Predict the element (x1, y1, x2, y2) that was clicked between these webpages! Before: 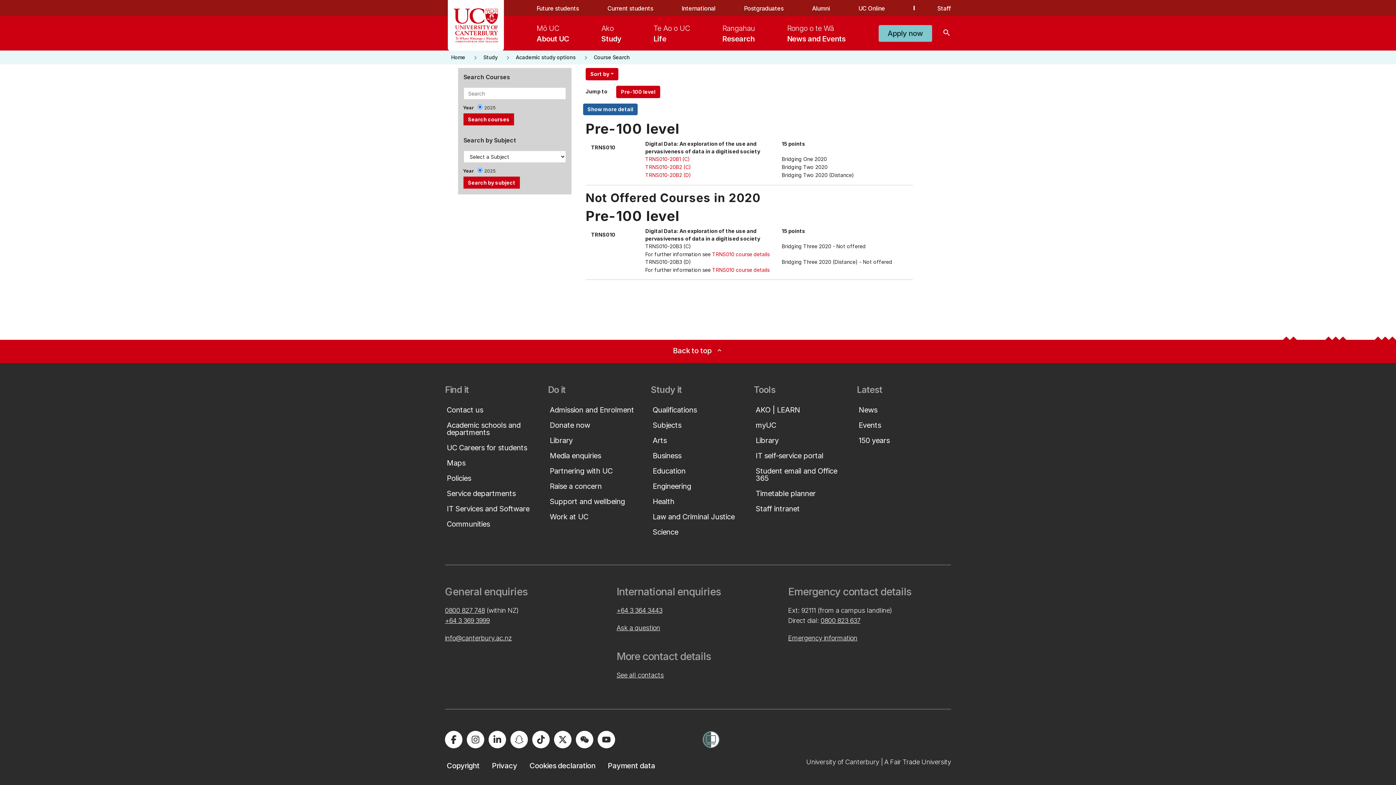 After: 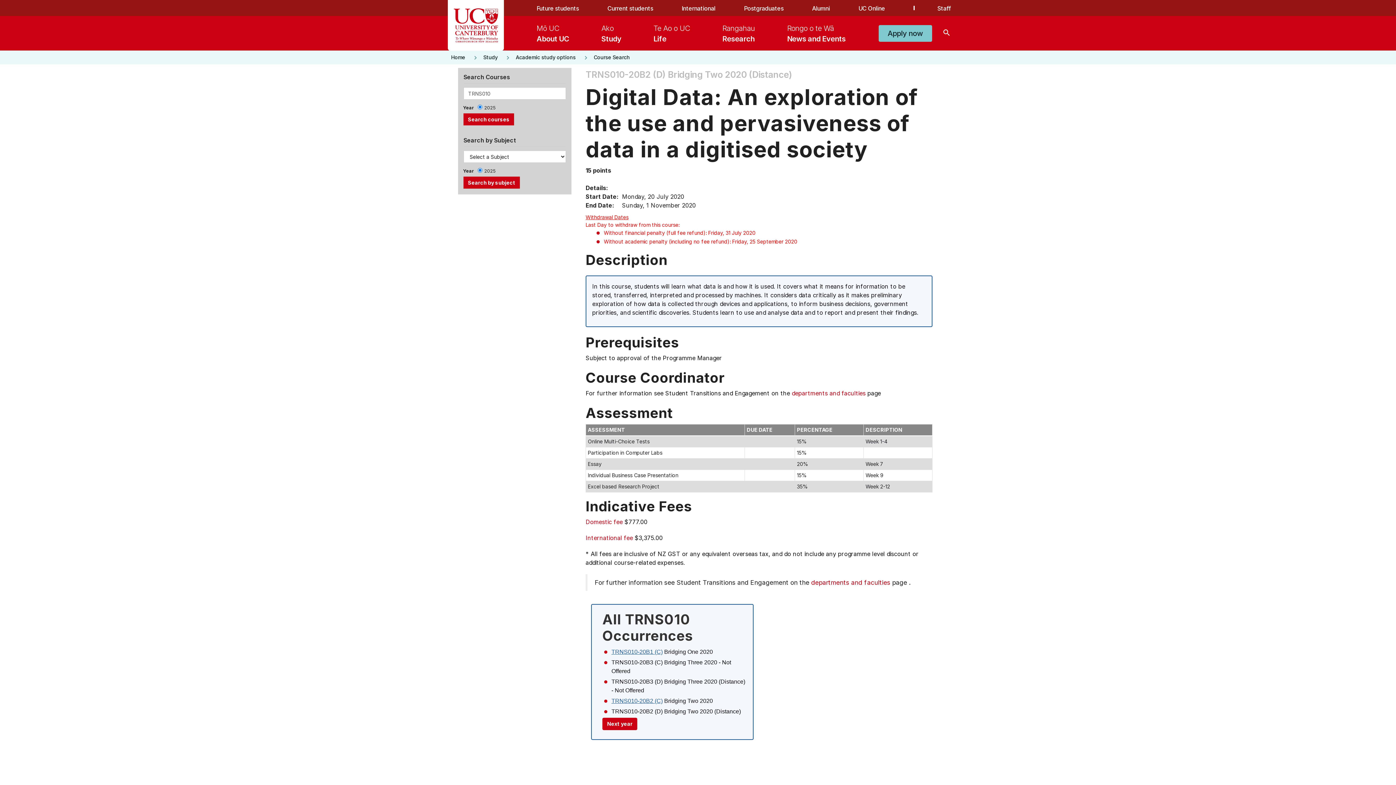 Action: bbox: (654, 224, 696, 229) label: TRNS010-20B2 (D)